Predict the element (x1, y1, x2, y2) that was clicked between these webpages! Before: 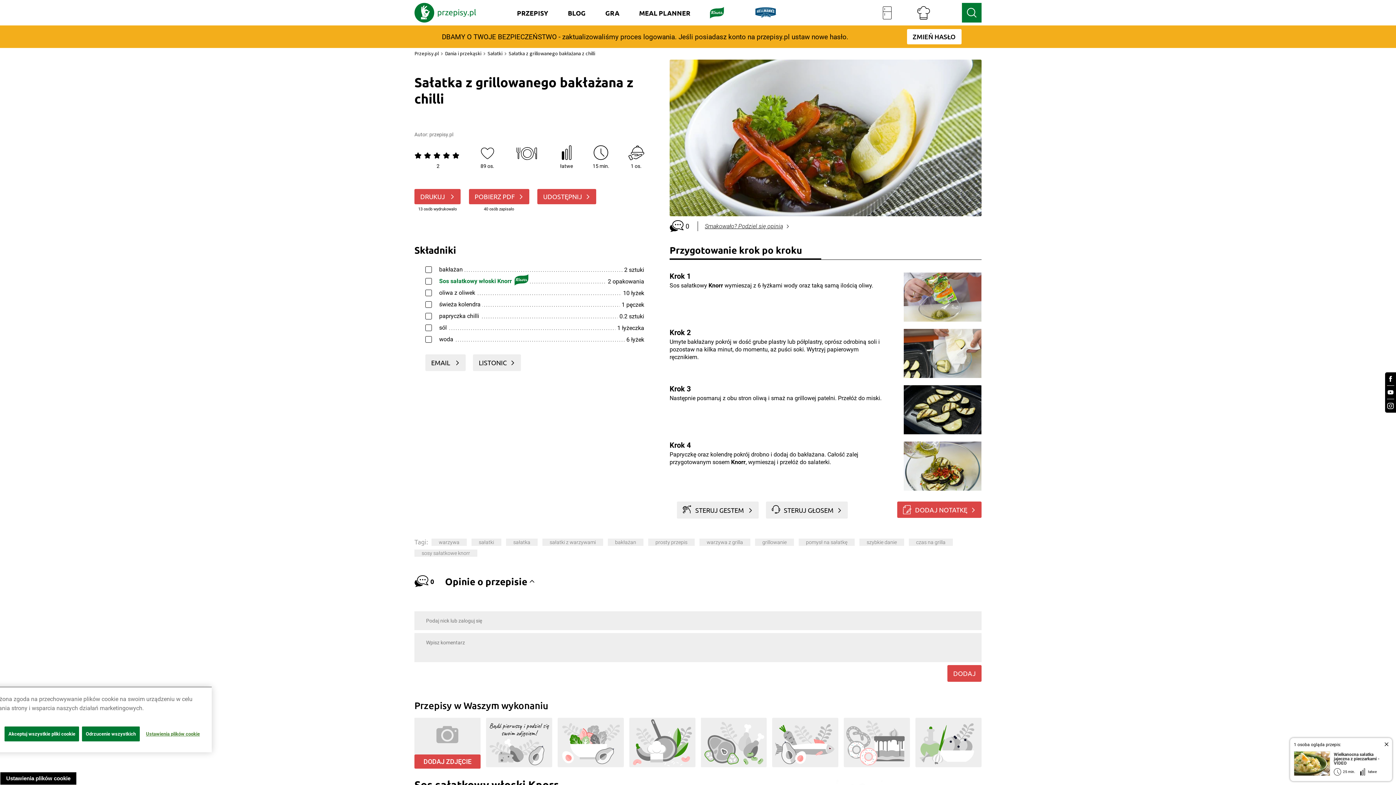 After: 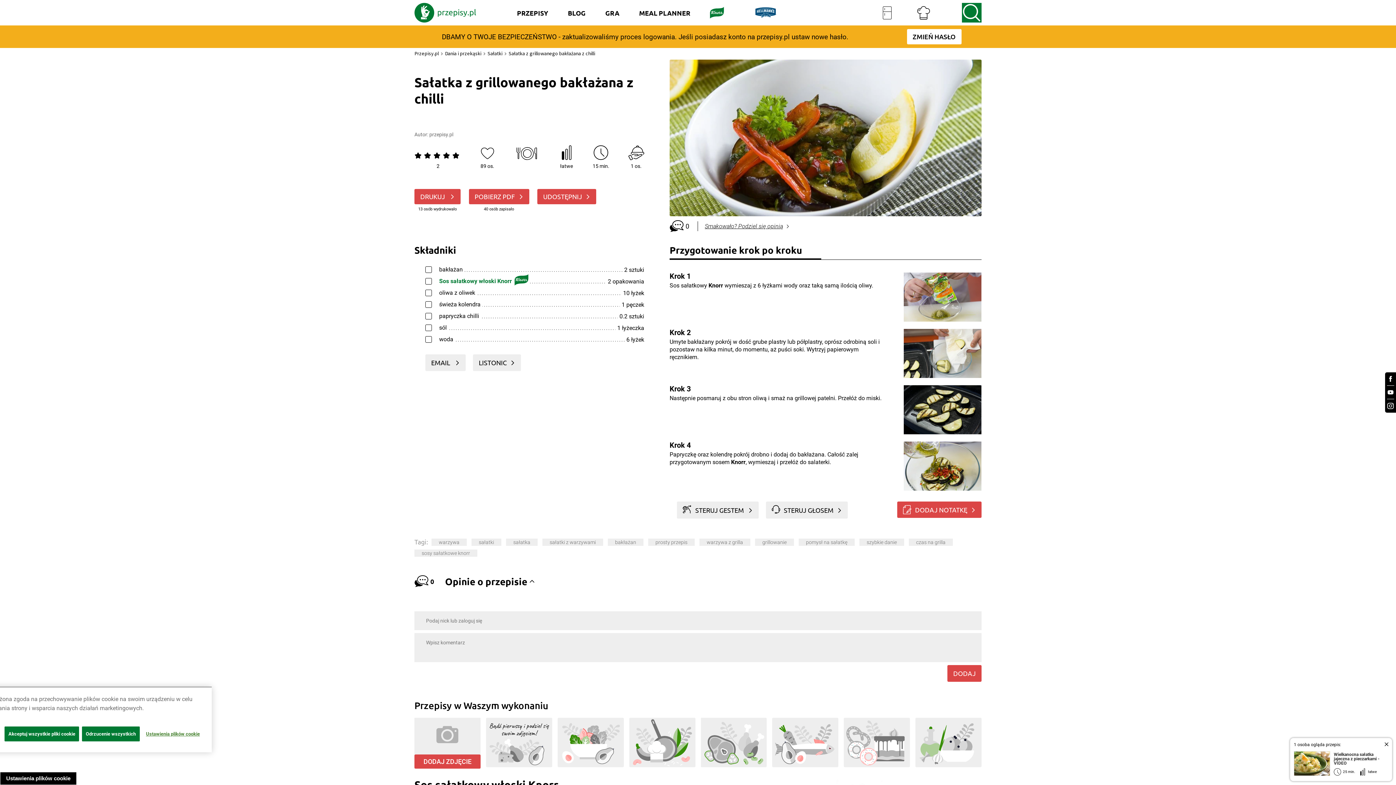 Action: label: Smakowało? Podziel się opinią bbox: (705, 222, 783, 229)